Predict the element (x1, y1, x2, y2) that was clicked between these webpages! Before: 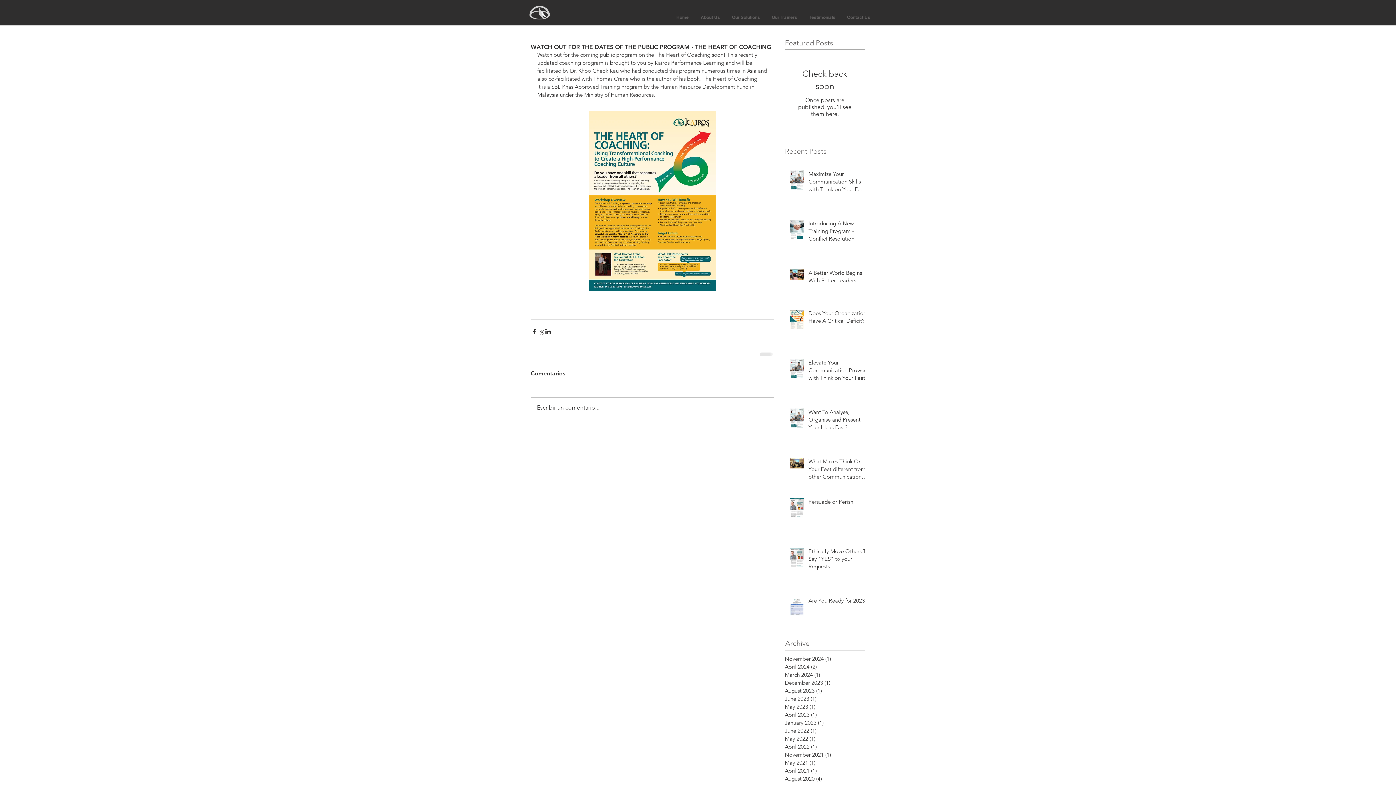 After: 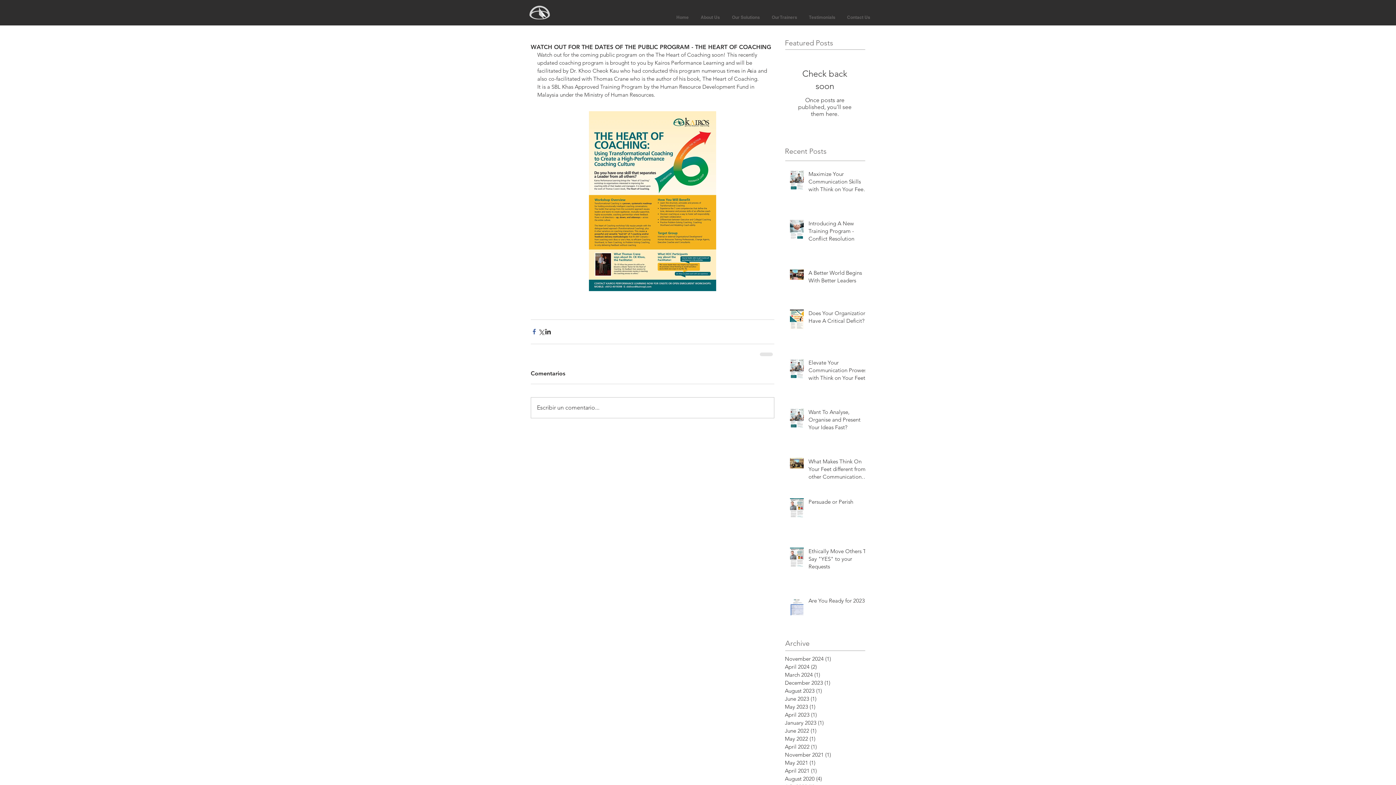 Action: label: Share via Facebook bbox: (530, 328, 537, 335)